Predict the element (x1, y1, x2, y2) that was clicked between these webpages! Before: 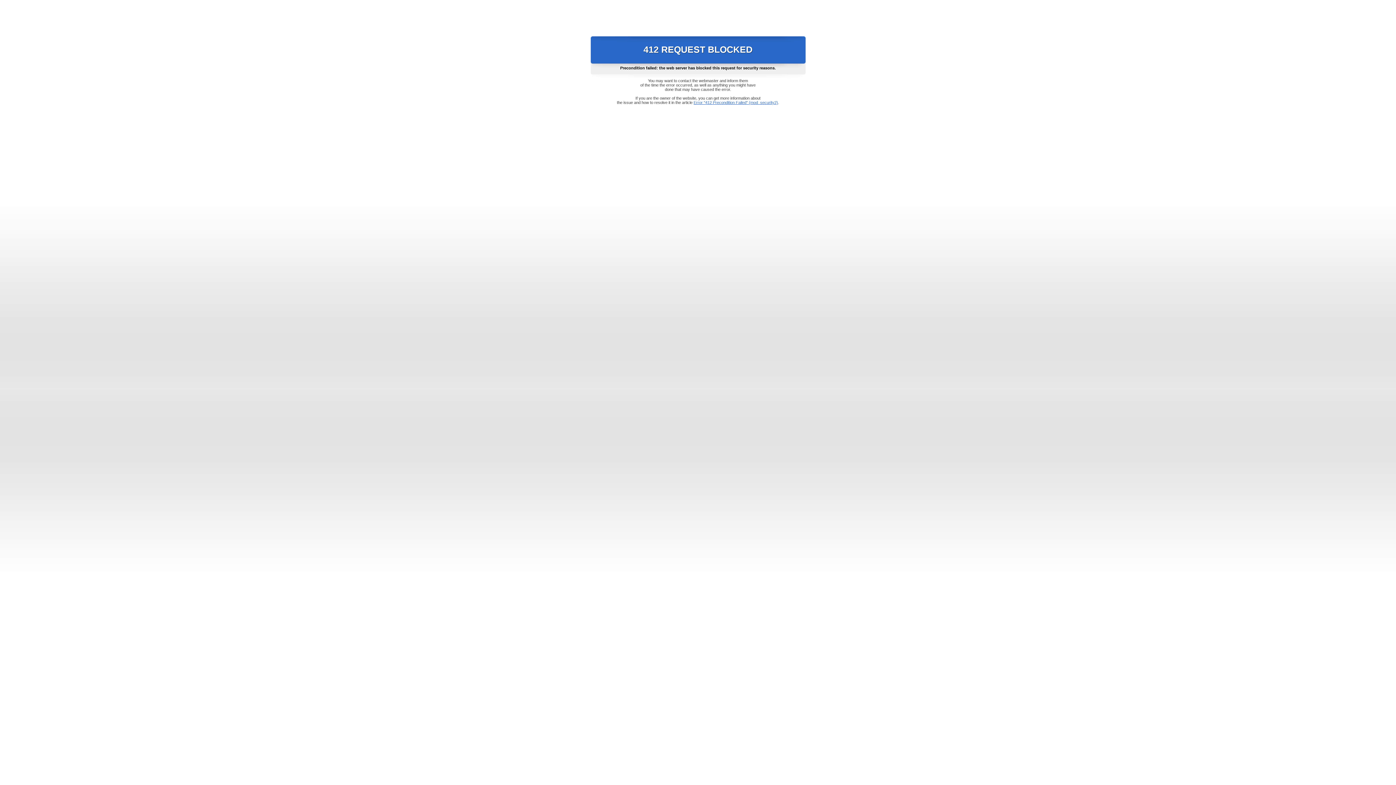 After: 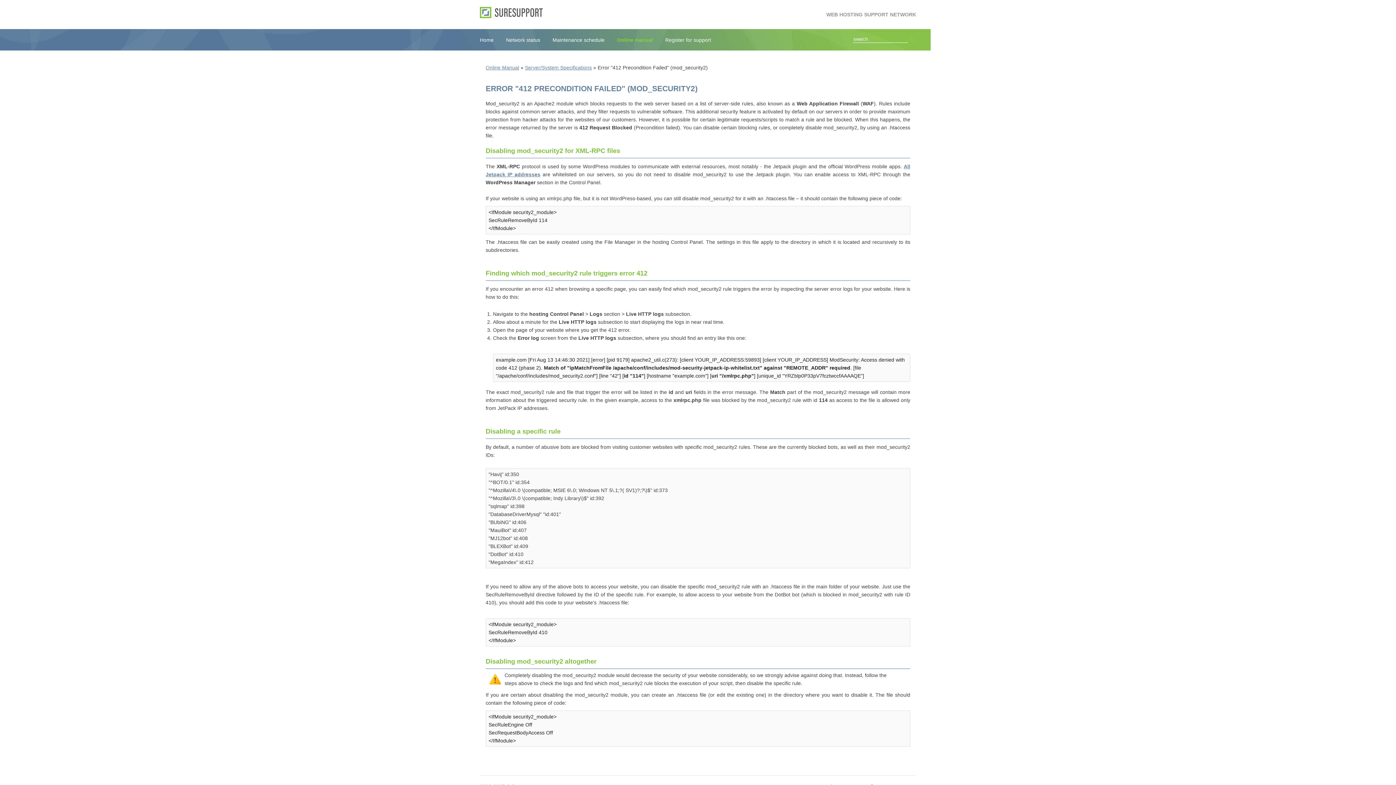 Action: label: Error "412 Precondition Failed" (mod_security2) bbox: (693, 100, 778, 104)